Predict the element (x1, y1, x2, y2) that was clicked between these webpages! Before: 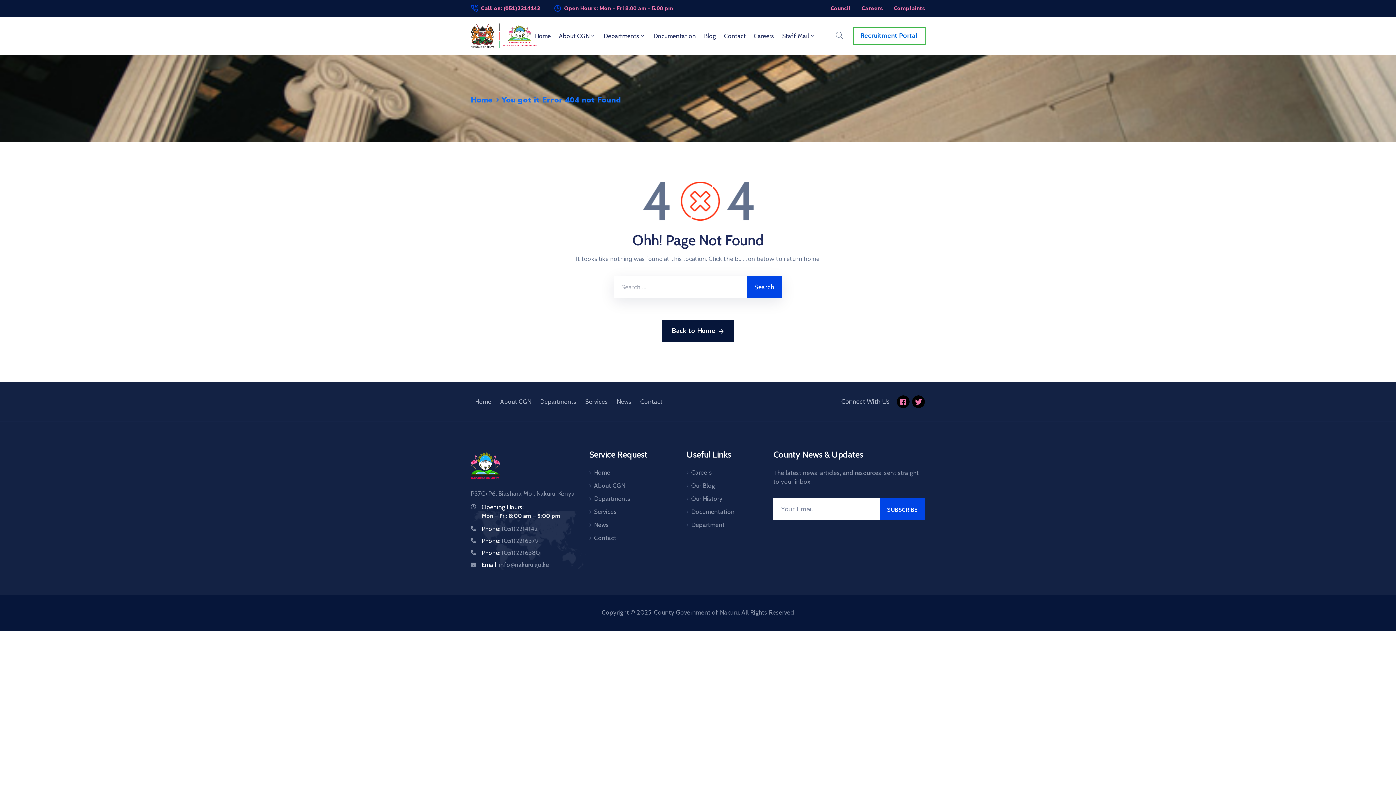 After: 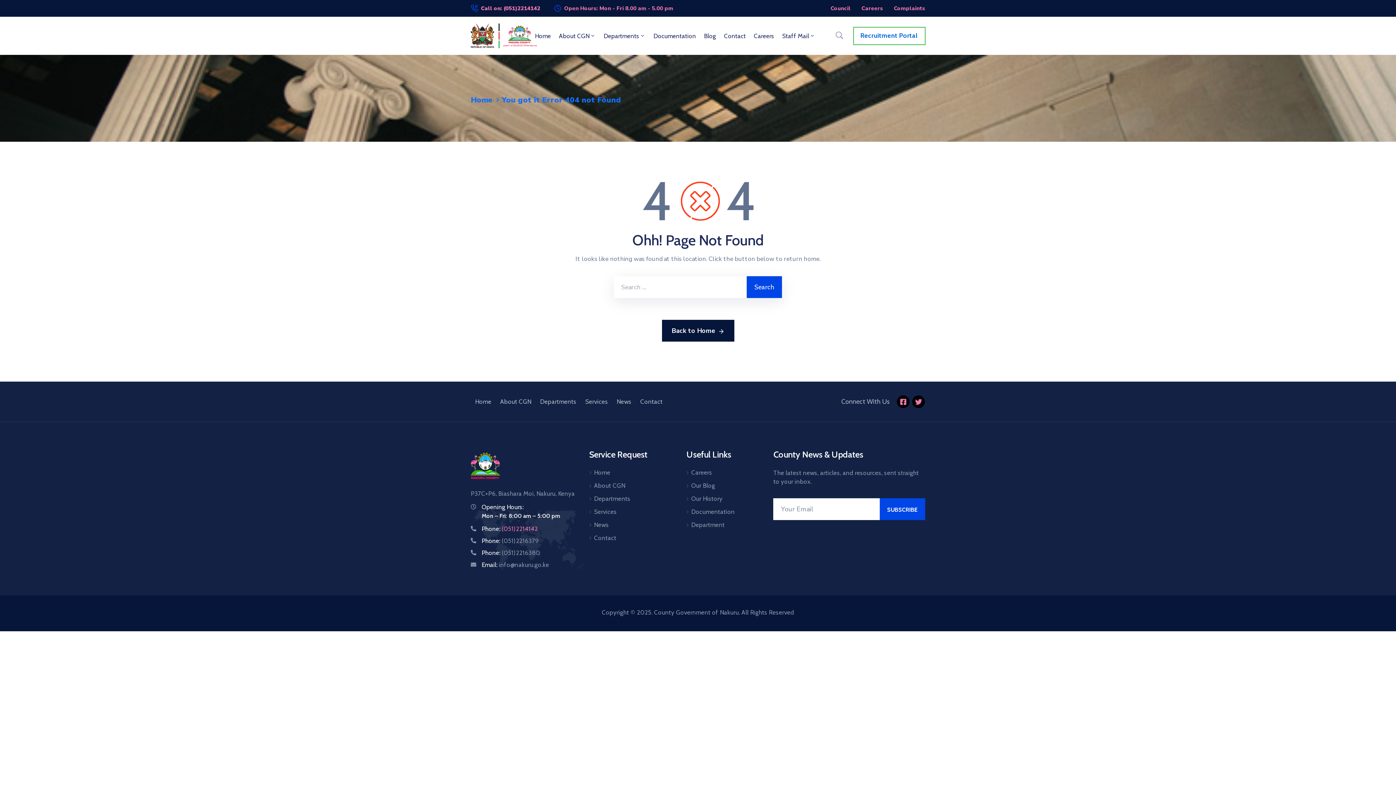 Action: label: Phone: (051)2214142 bbox: (481, 525, 537, 532)